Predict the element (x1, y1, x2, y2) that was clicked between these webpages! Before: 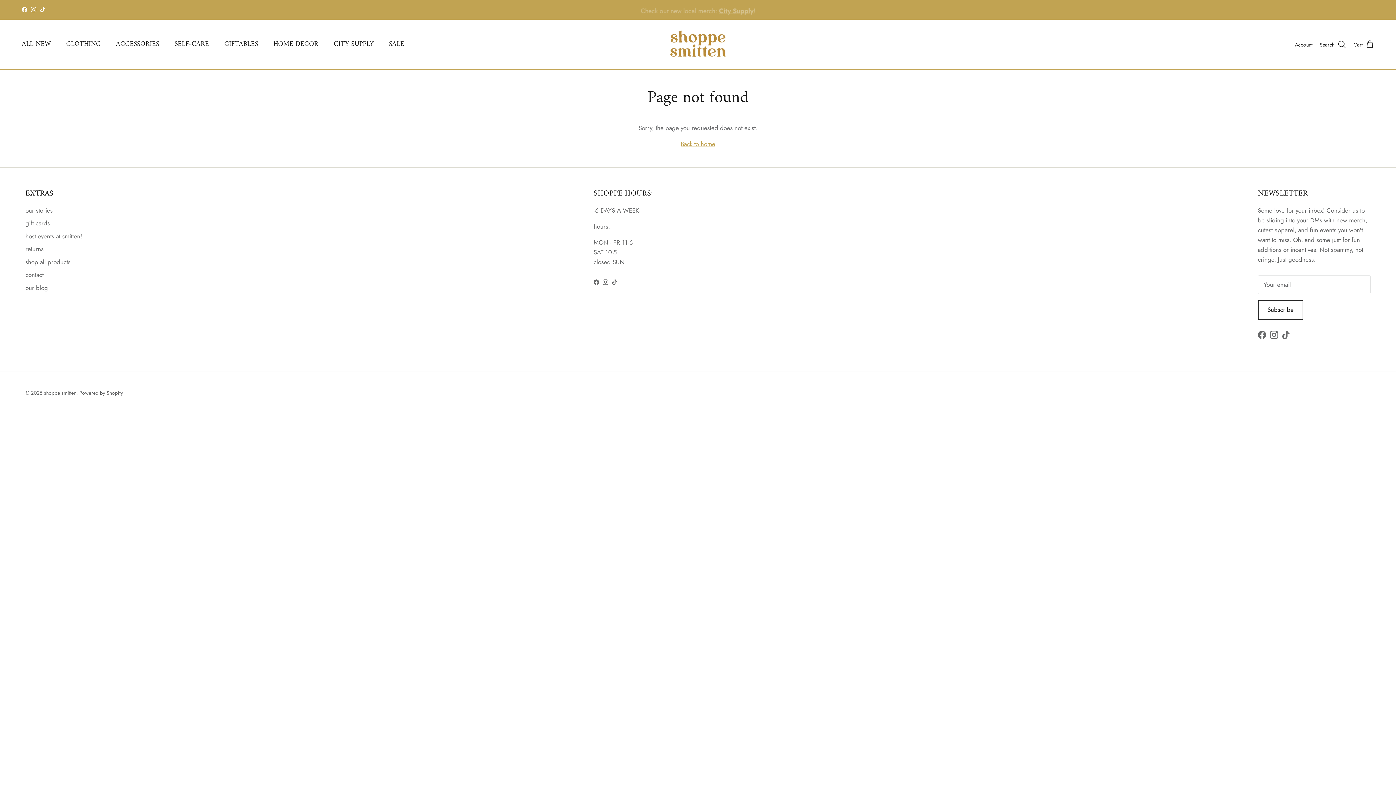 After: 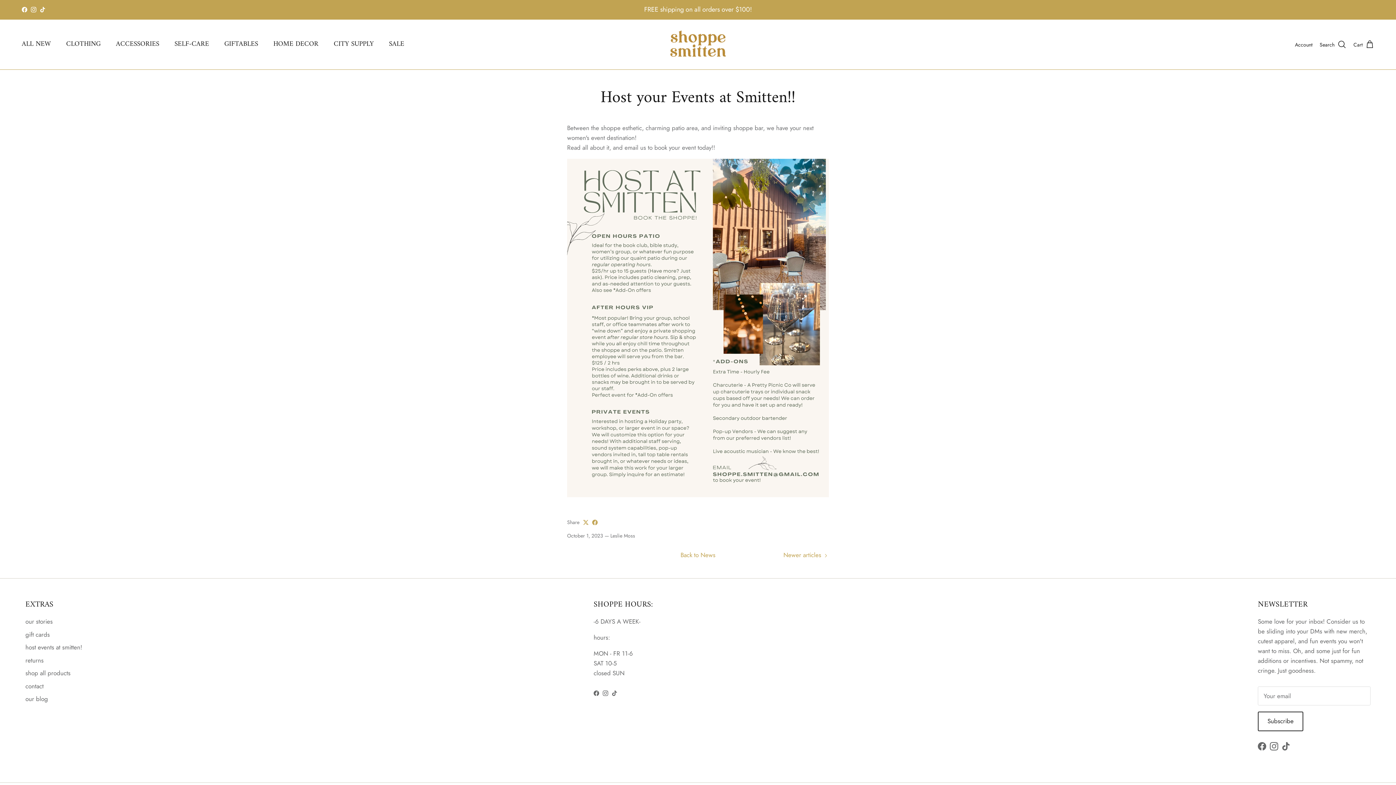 Action: label: host events at smitten! bbox: (25, 231, 82, 240)